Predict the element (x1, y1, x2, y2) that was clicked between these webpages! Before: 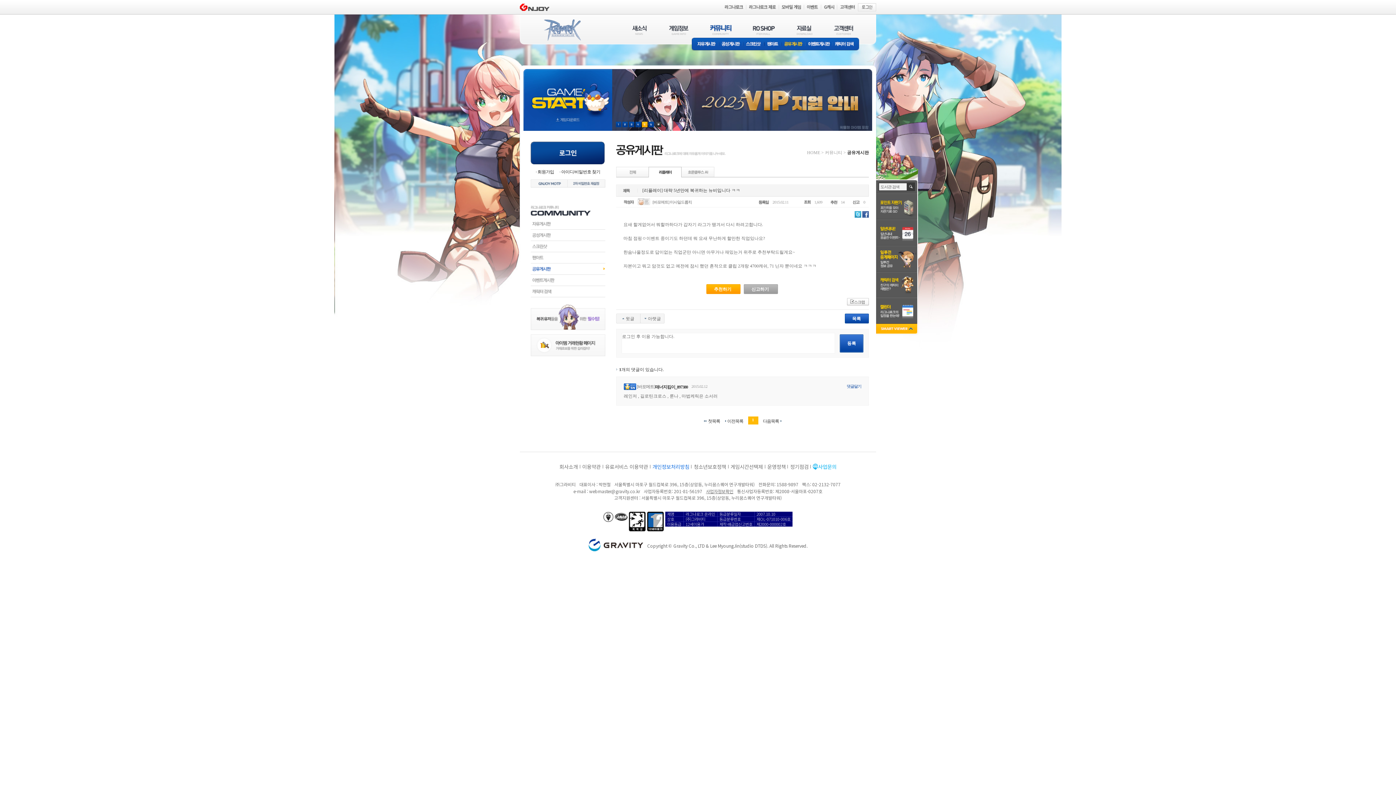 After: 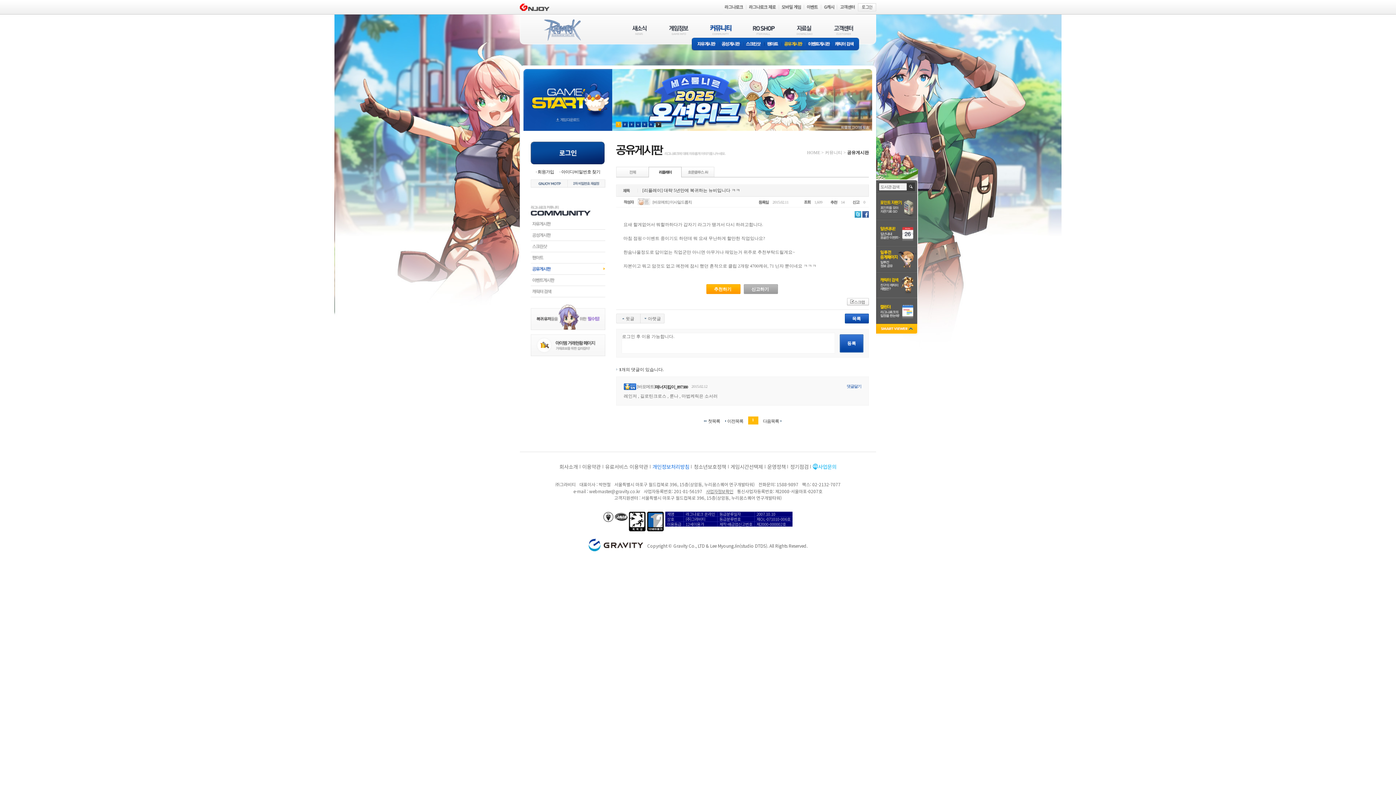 Action: label: 현재 이벤트 보기 bbox: (656, 121, 661, 127)